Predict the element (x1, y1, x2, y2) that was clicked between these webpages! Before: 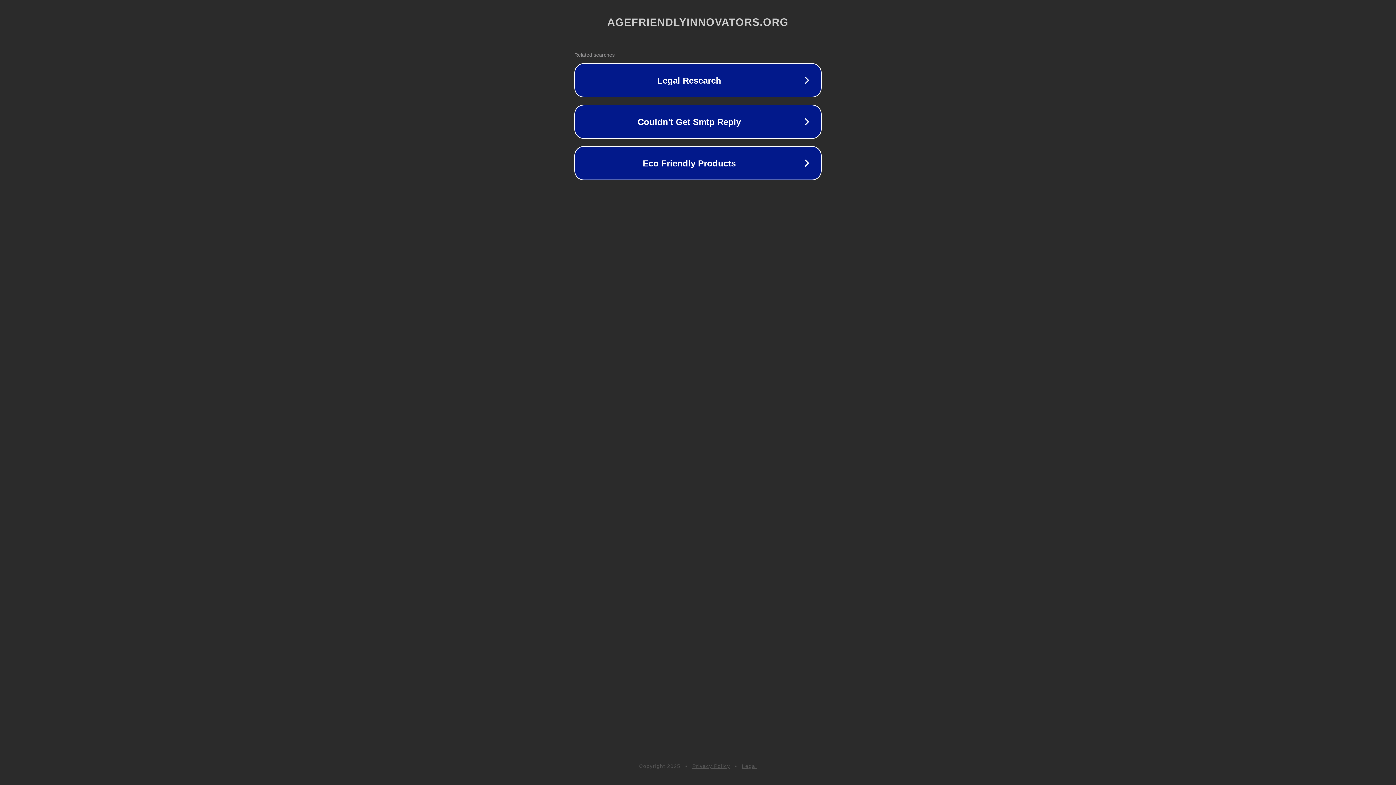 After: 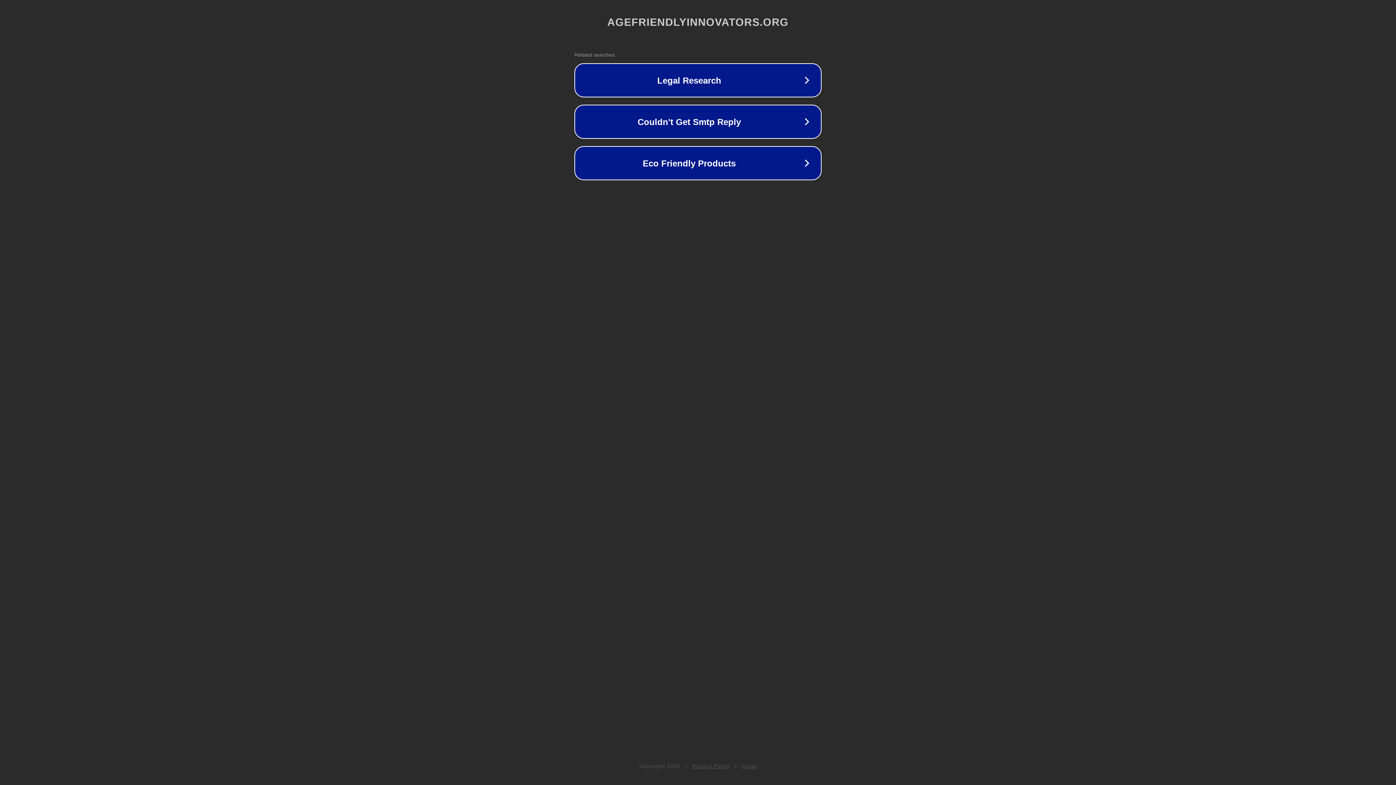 Action: bbox: (692, 763, 730, 769) label: Privacy Policy